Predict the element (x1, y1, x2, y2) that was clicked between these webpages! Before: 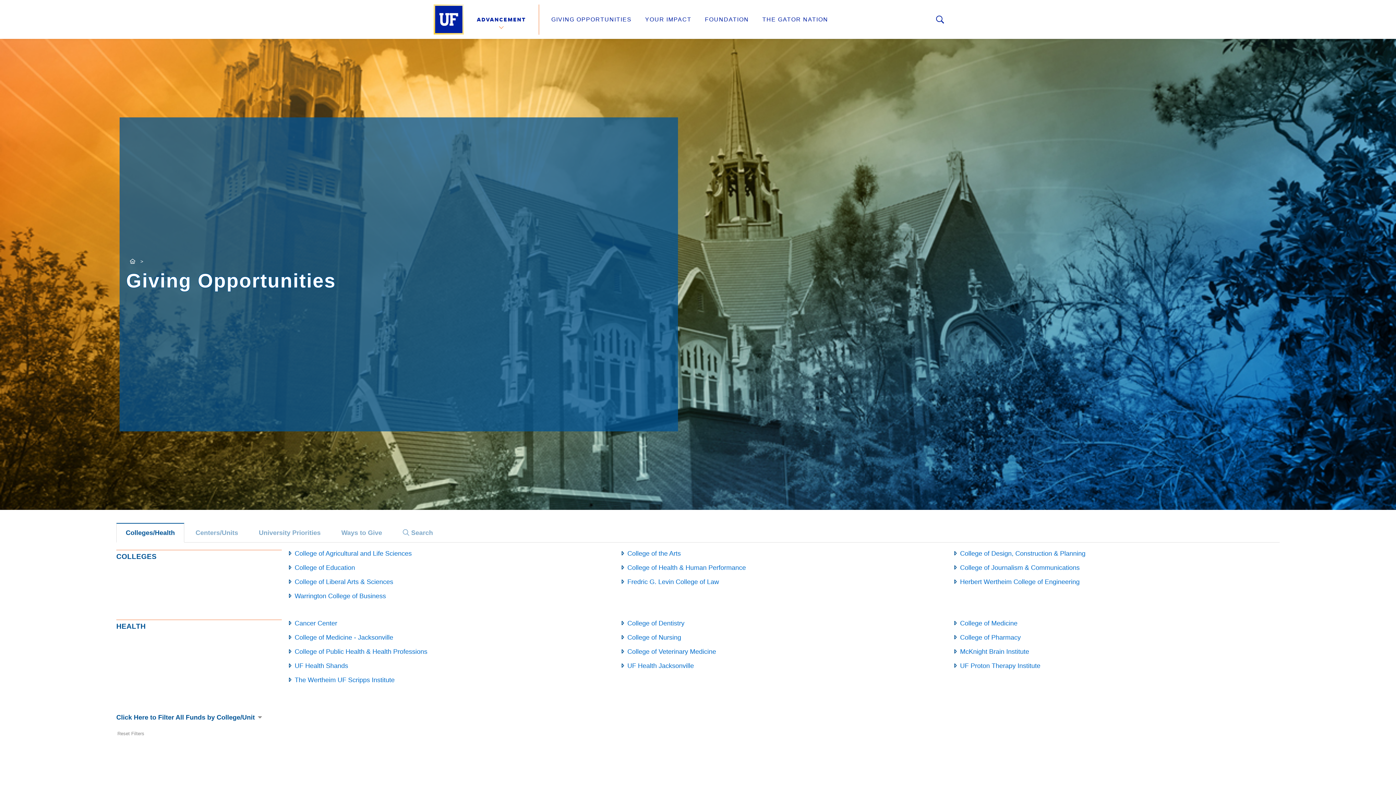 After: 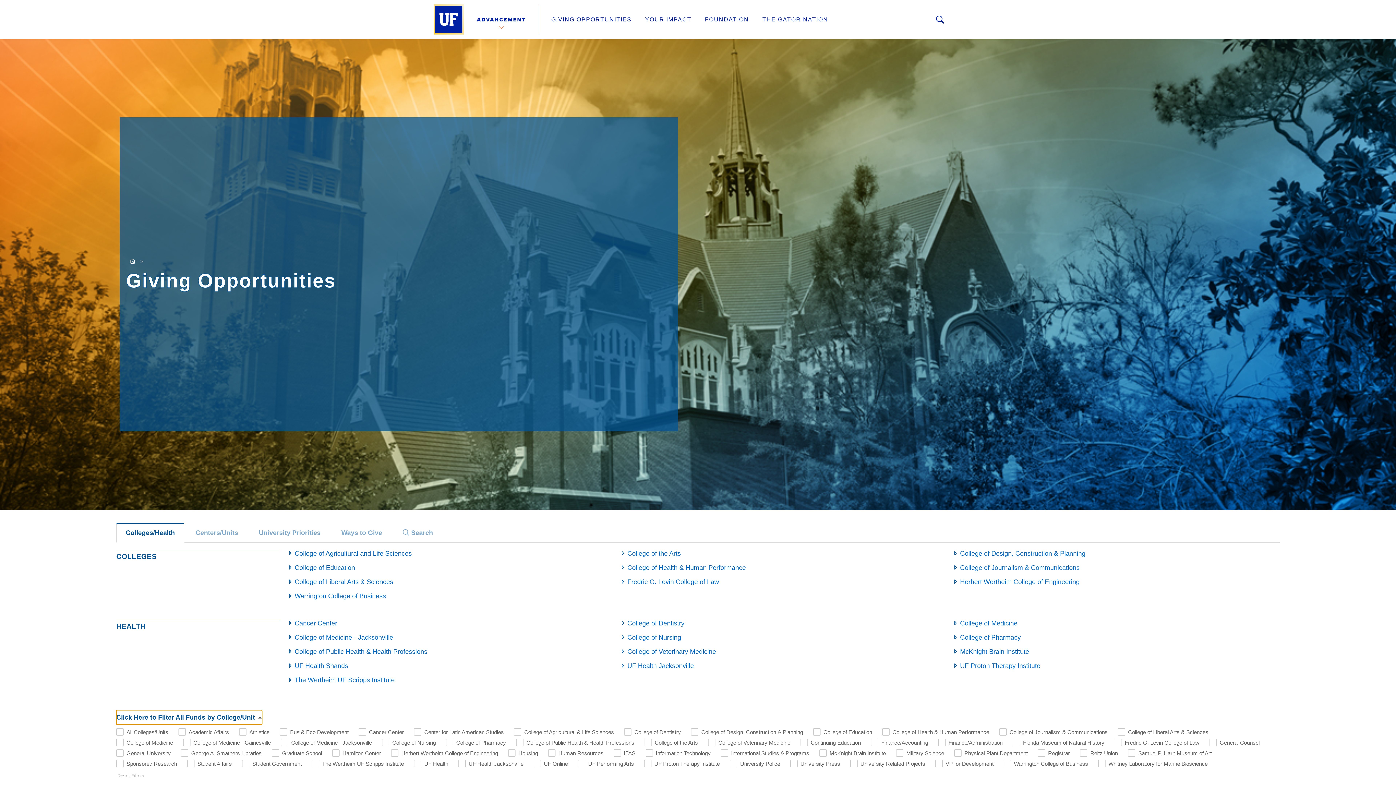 Action: bbox: (116, 710, 262, 725) label: Click Here to Filter All Funds by College/Unit